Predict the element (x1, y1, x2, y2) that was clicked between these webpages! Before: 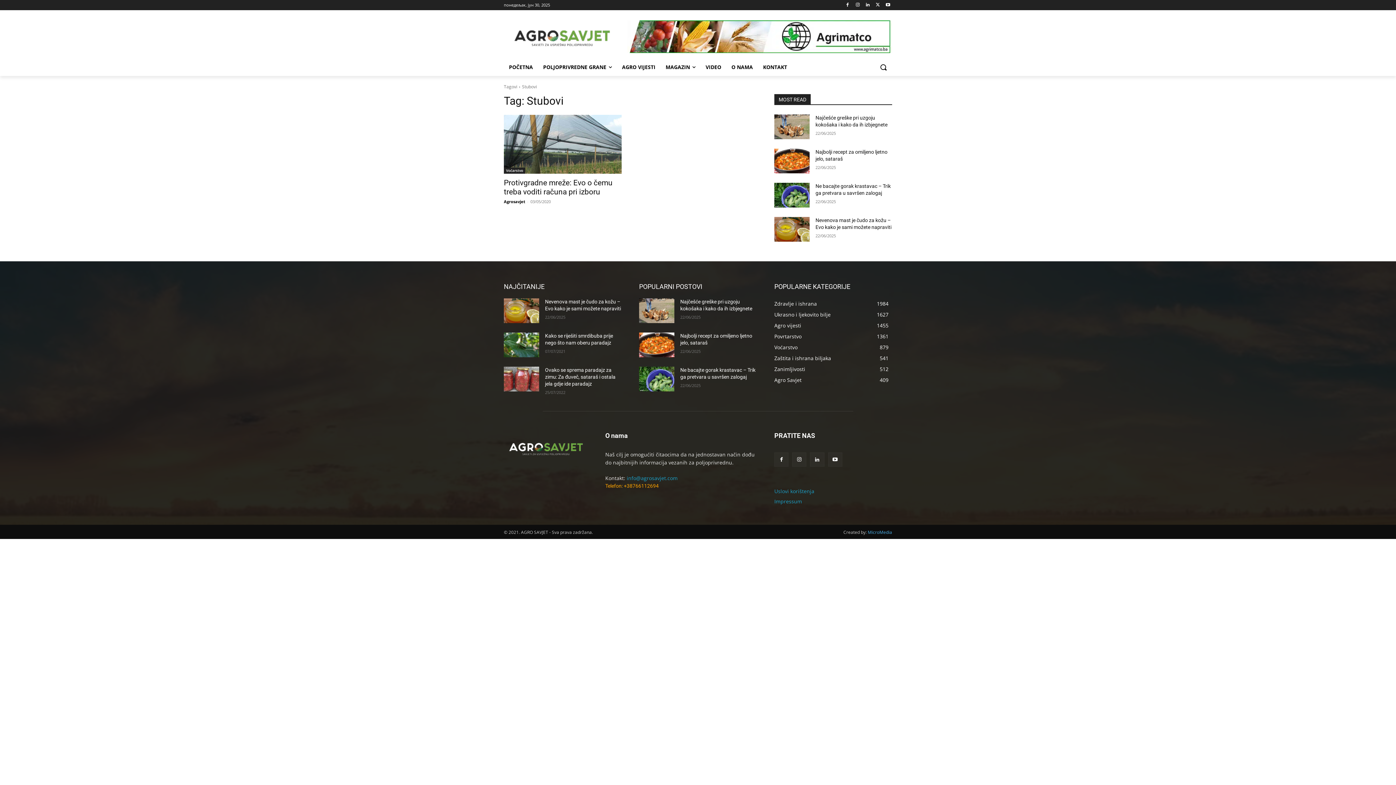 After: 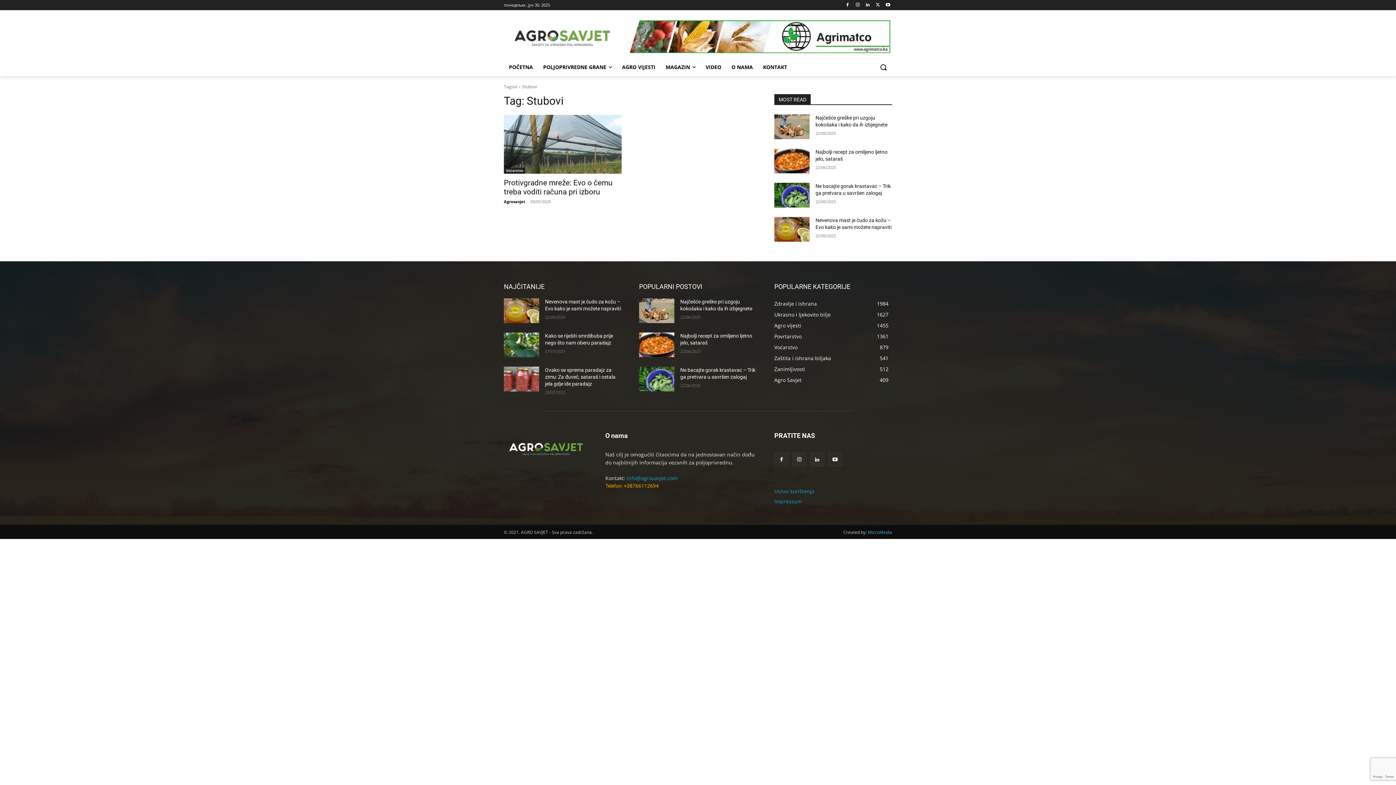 Action: label: info@agrosavjet.com bbox: (626, 474, 677, 481)